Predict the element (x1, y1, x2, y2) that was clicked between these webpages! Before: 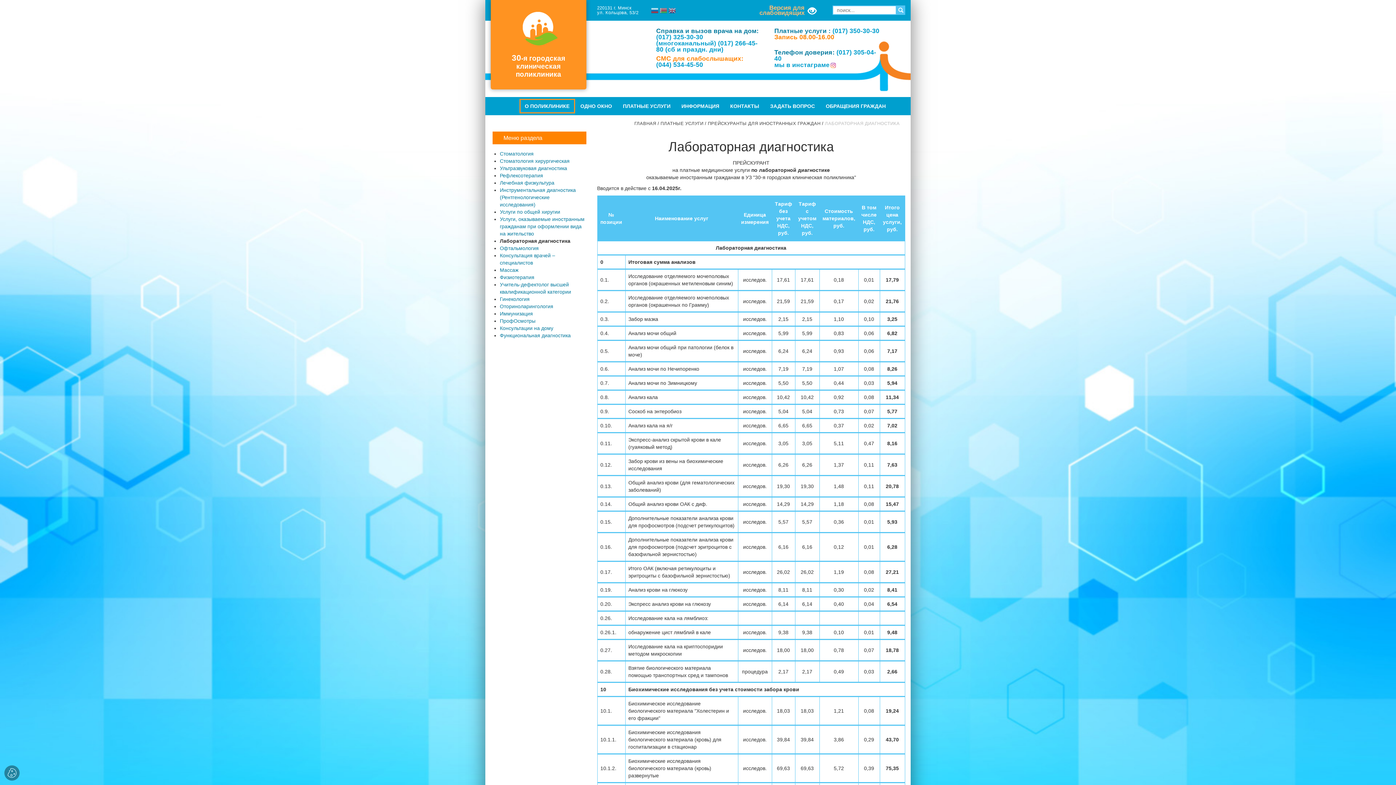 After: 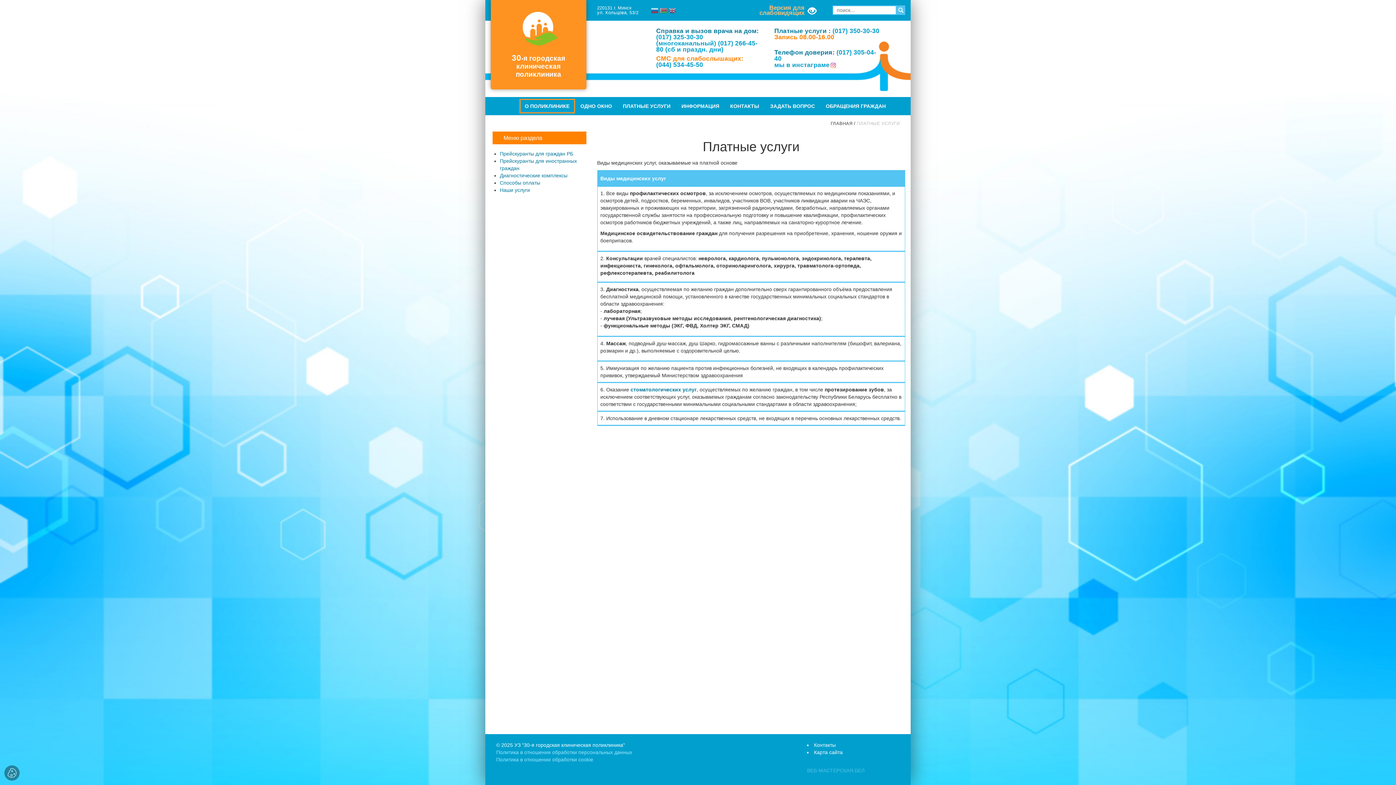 Action: bbox: (660, 121, 703, 126) label: ПЛАТНЫЕ УСЛУГИ